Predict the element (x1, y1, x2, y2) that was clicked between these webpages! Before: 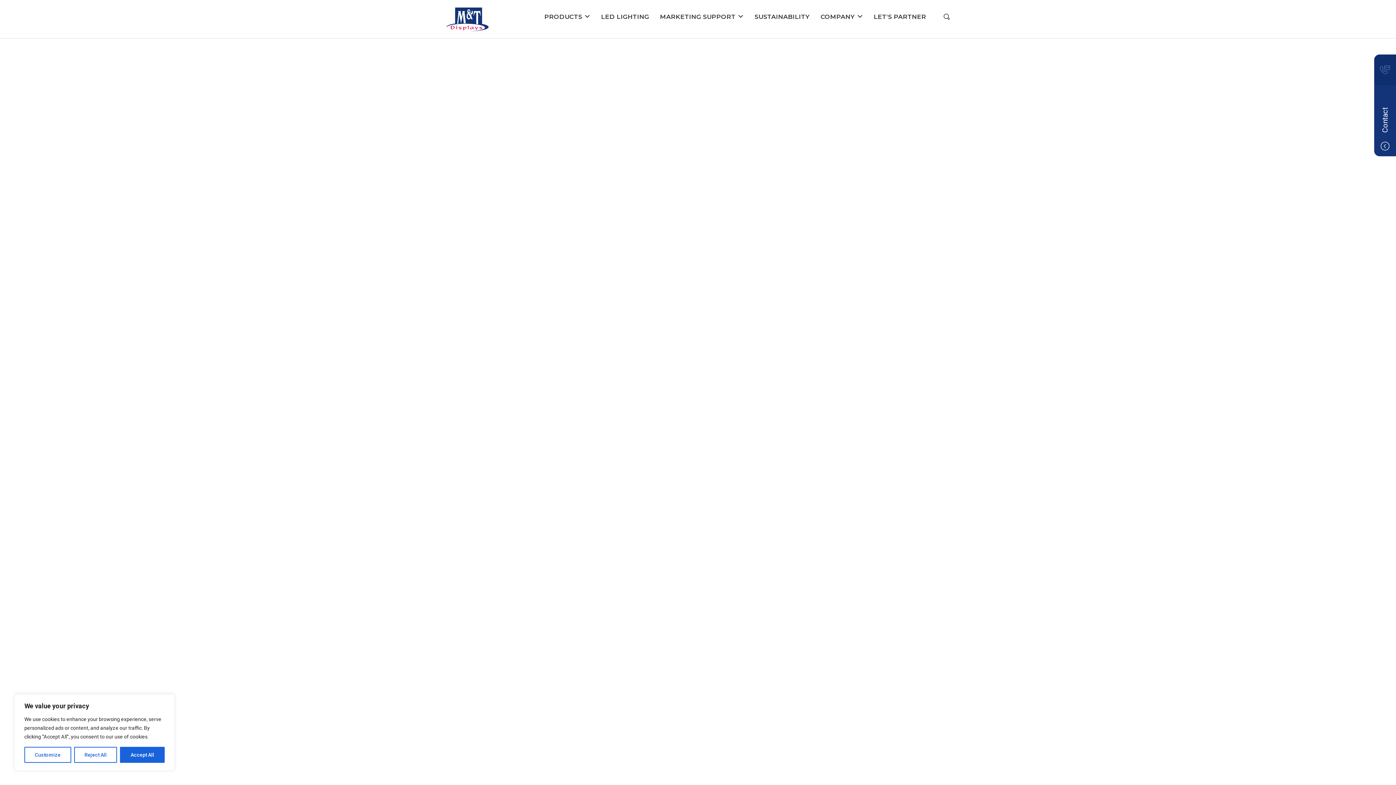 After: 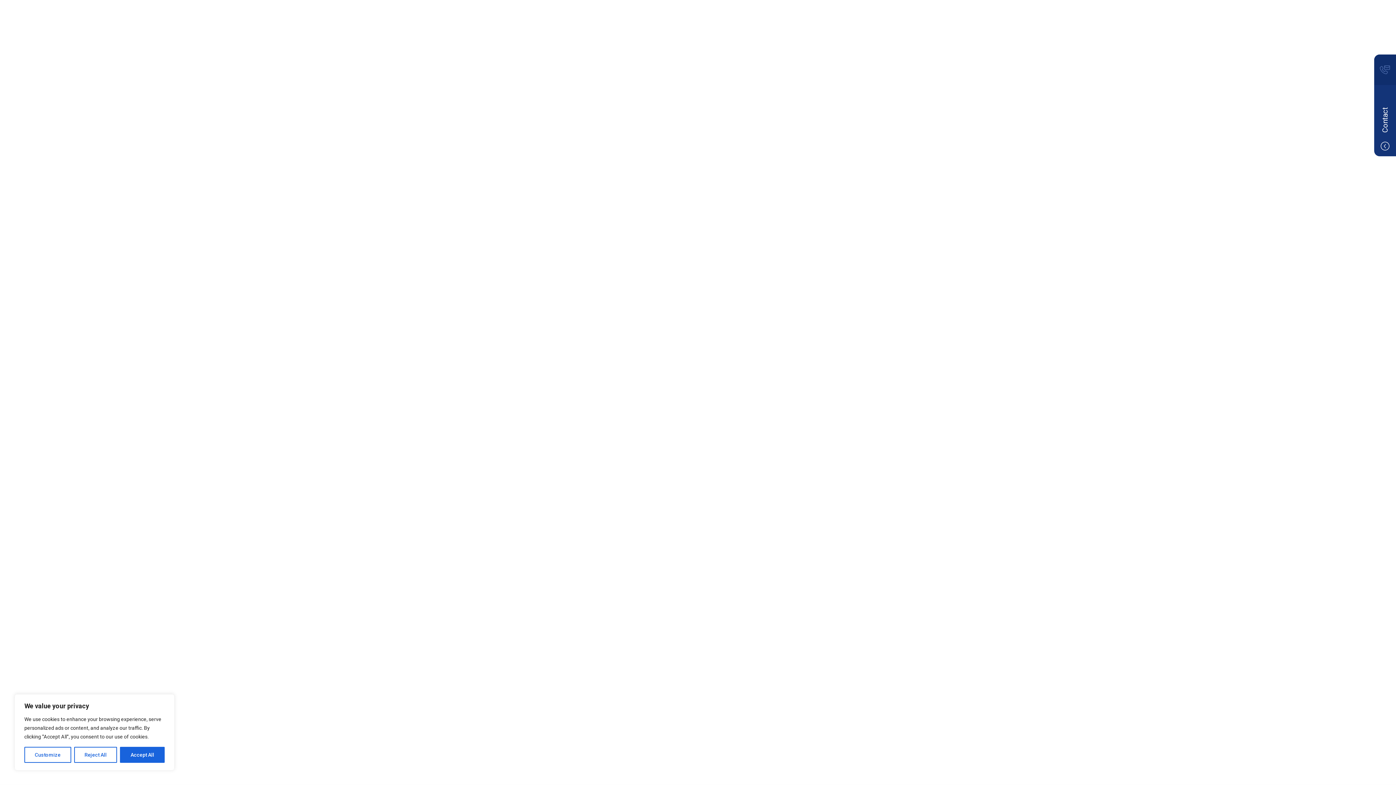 Action: bbox: (446, 16, 488, 20)